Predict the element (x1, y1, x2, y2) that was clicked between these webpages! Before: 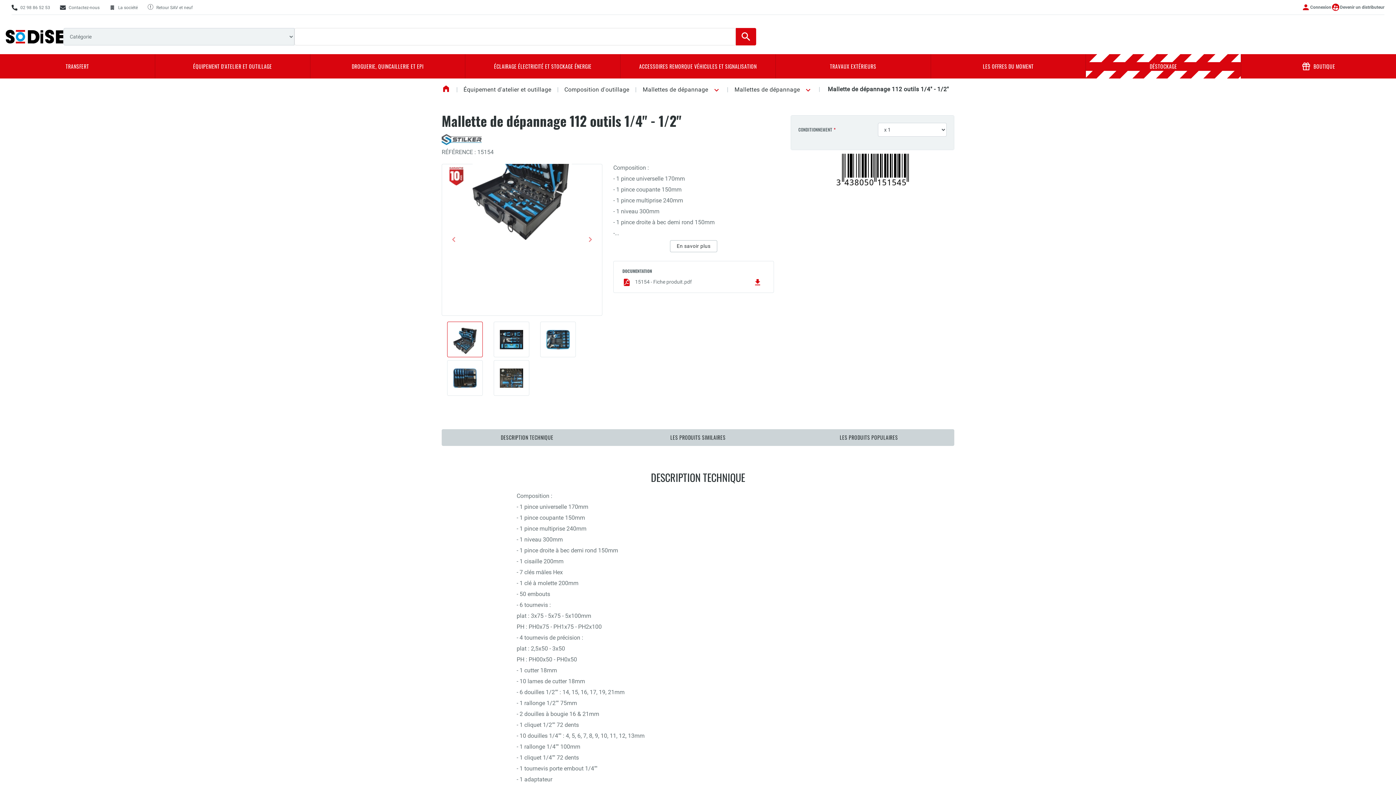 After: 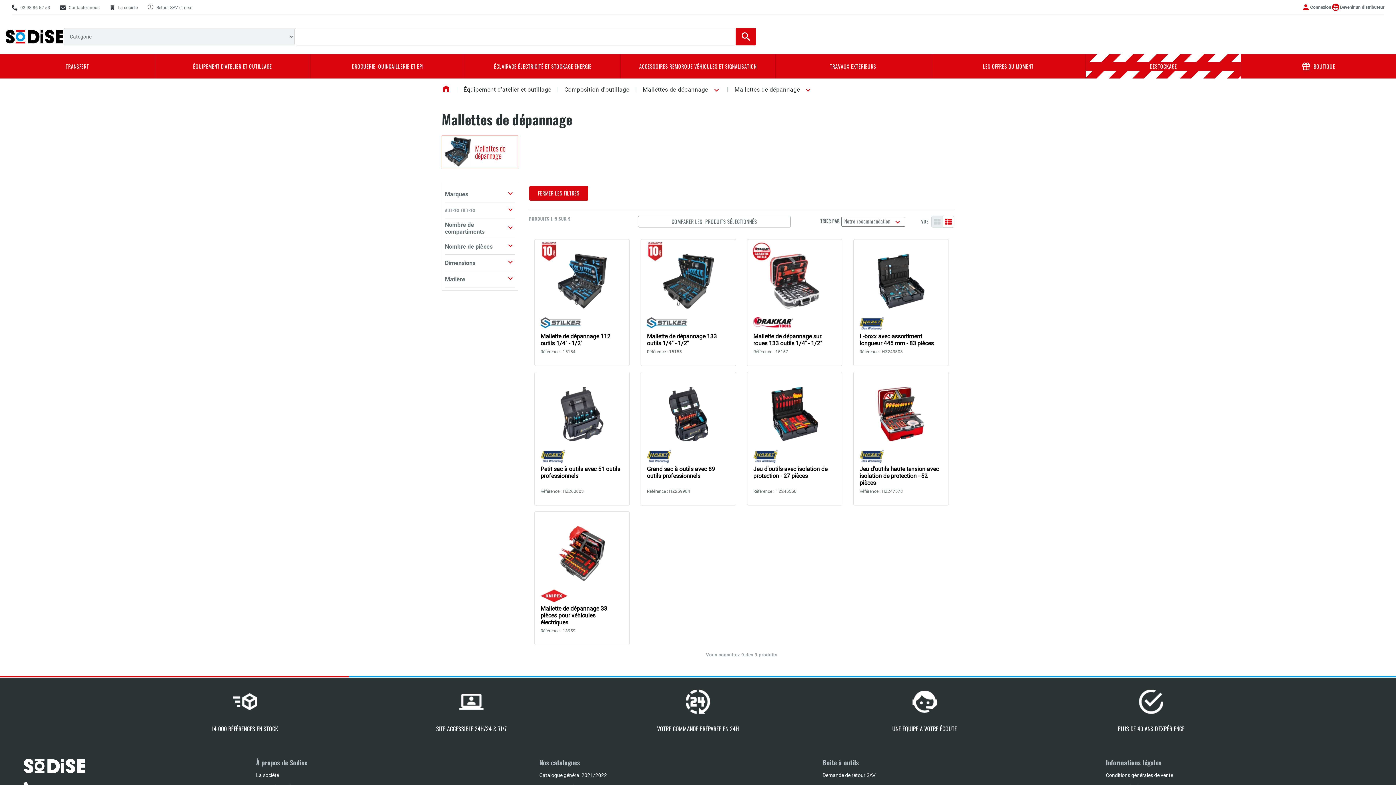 Action: bbox: (734, 84, 800, 95) label: Mallettes de dépannage